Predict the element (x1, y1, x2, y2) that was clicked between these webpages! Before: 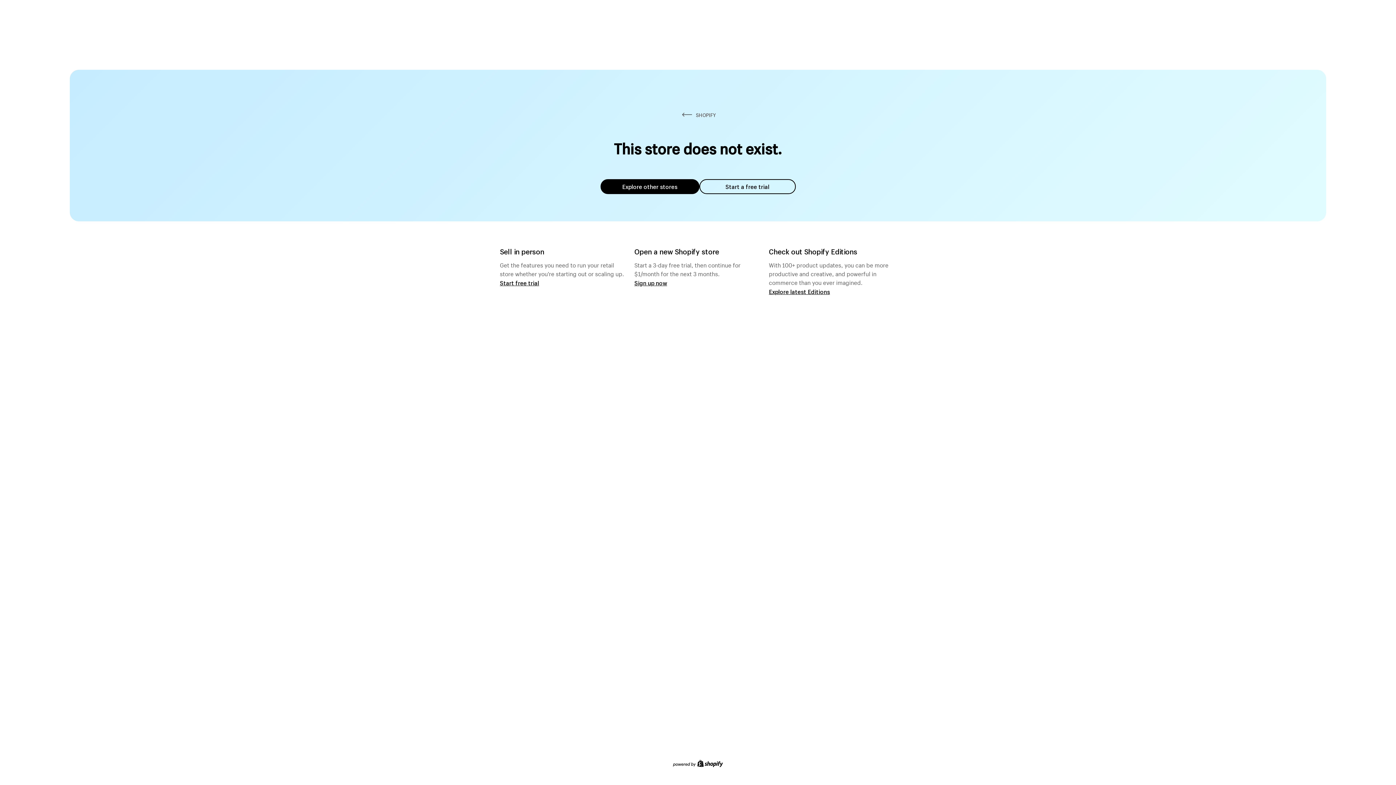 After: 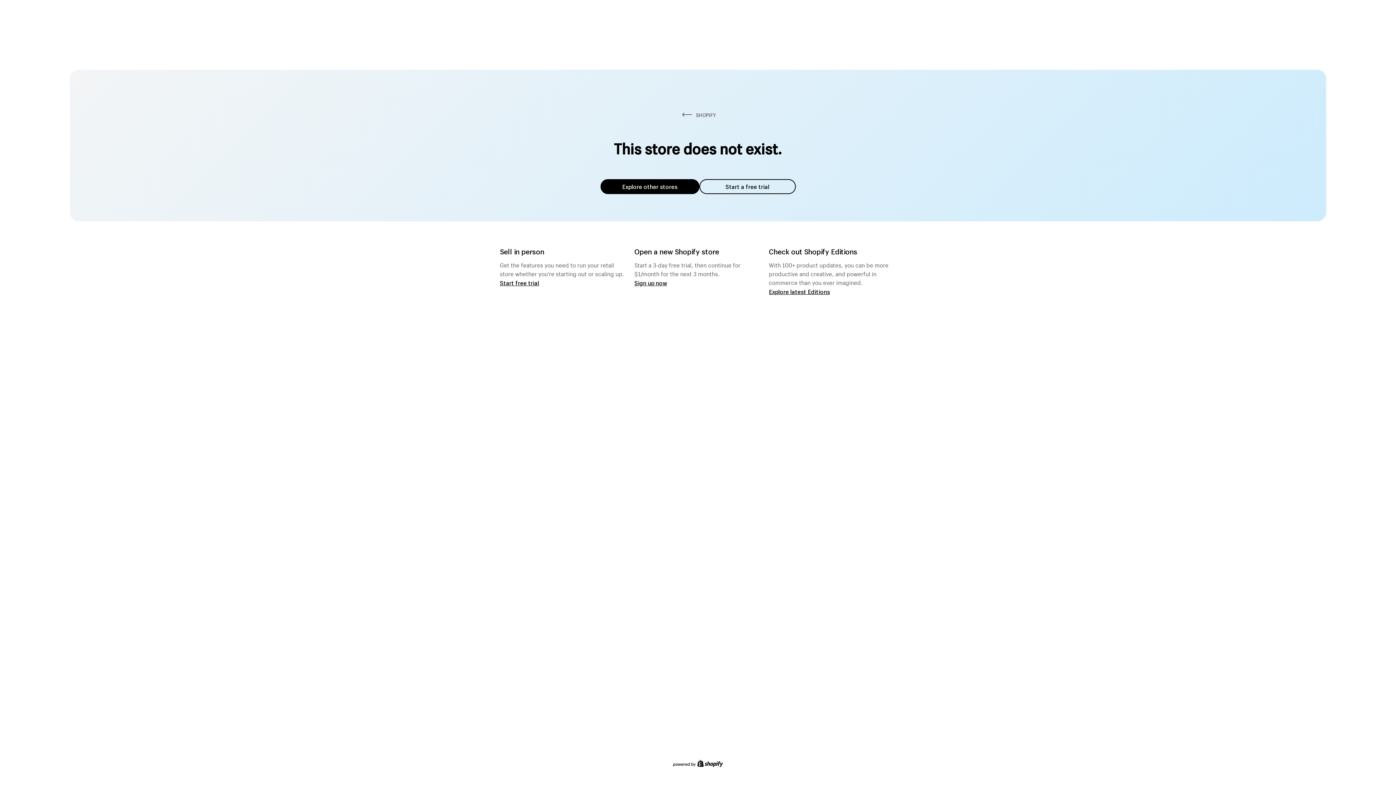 Action: bbox: (600, 179, 699, 194) label: Explore other stores